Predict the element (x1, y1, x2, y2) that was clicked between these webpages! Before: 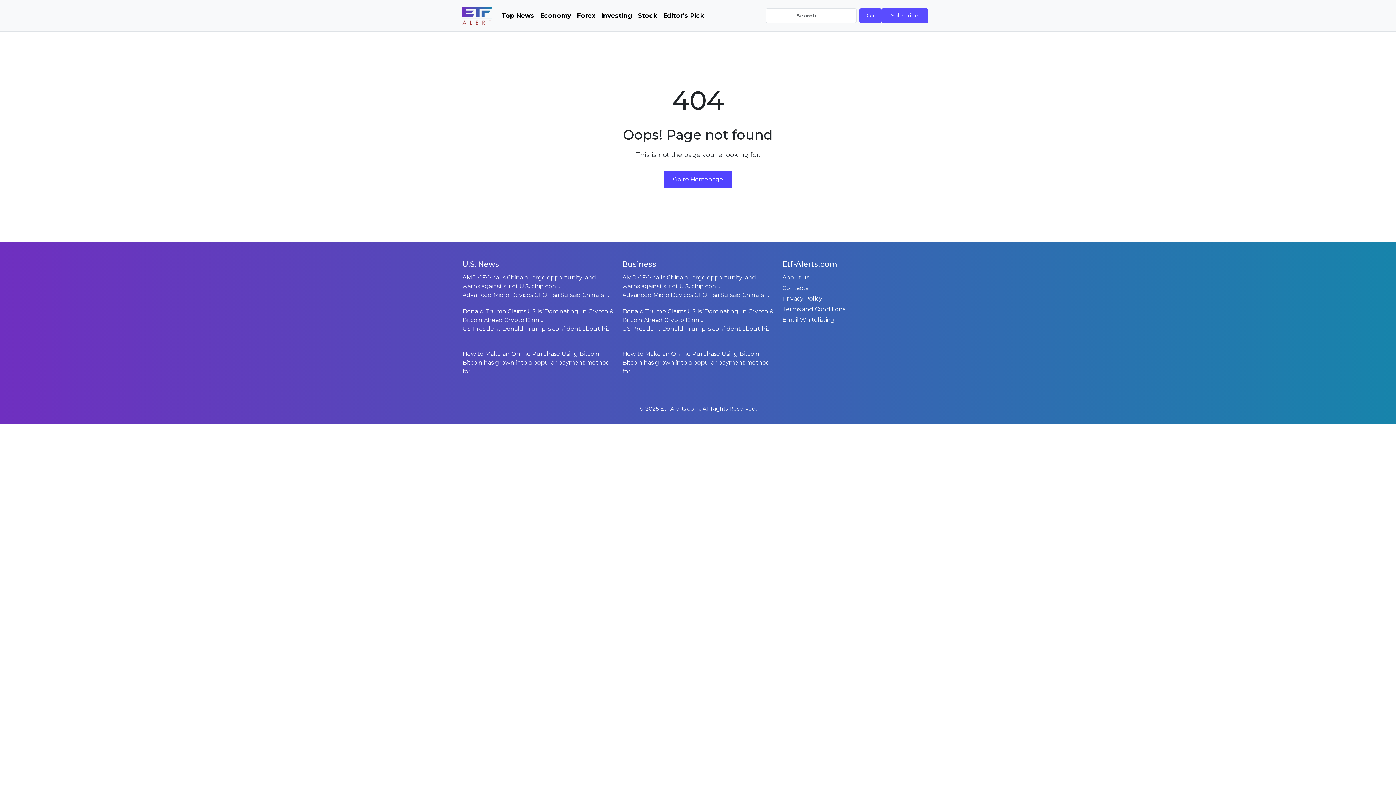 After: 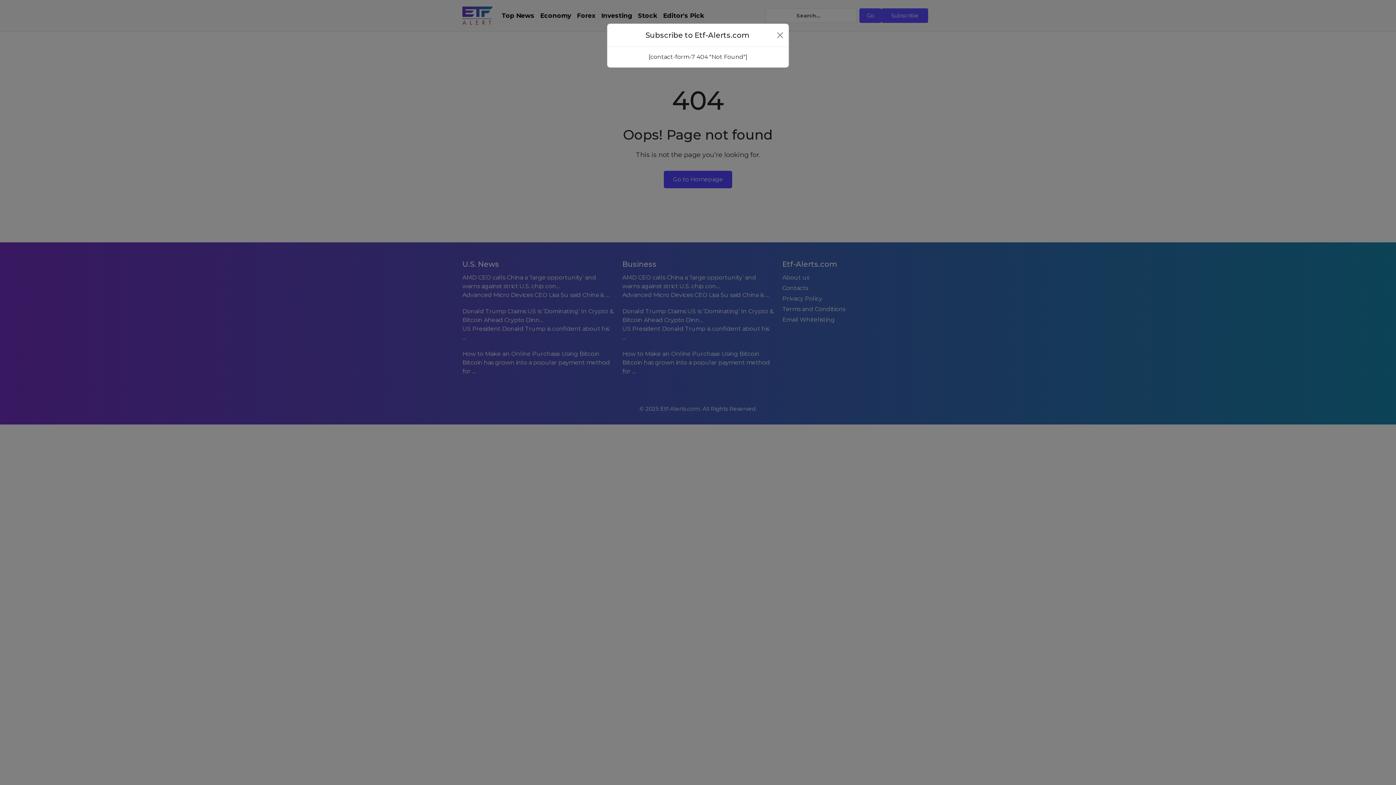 Action: bbox: (881, 8, 928, 22) label: Subscribe